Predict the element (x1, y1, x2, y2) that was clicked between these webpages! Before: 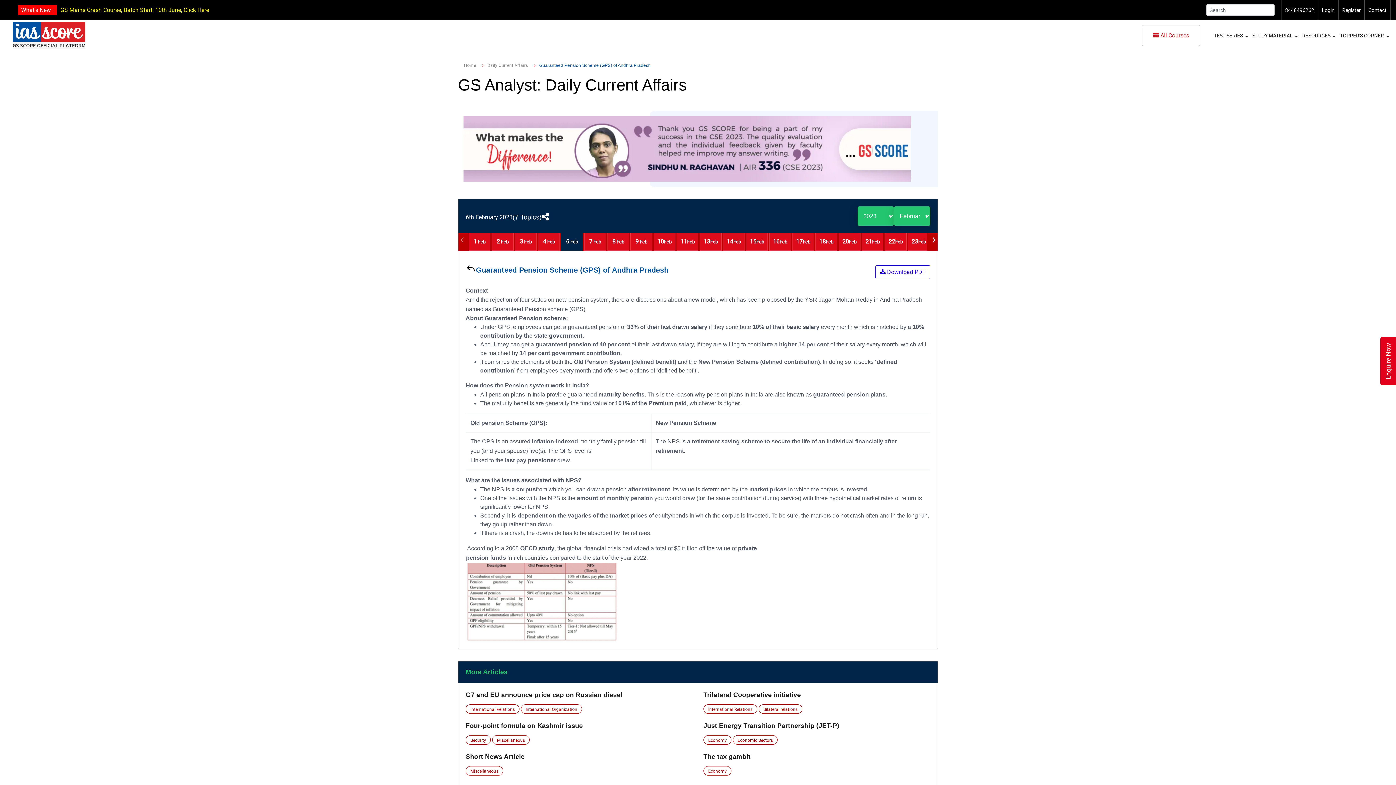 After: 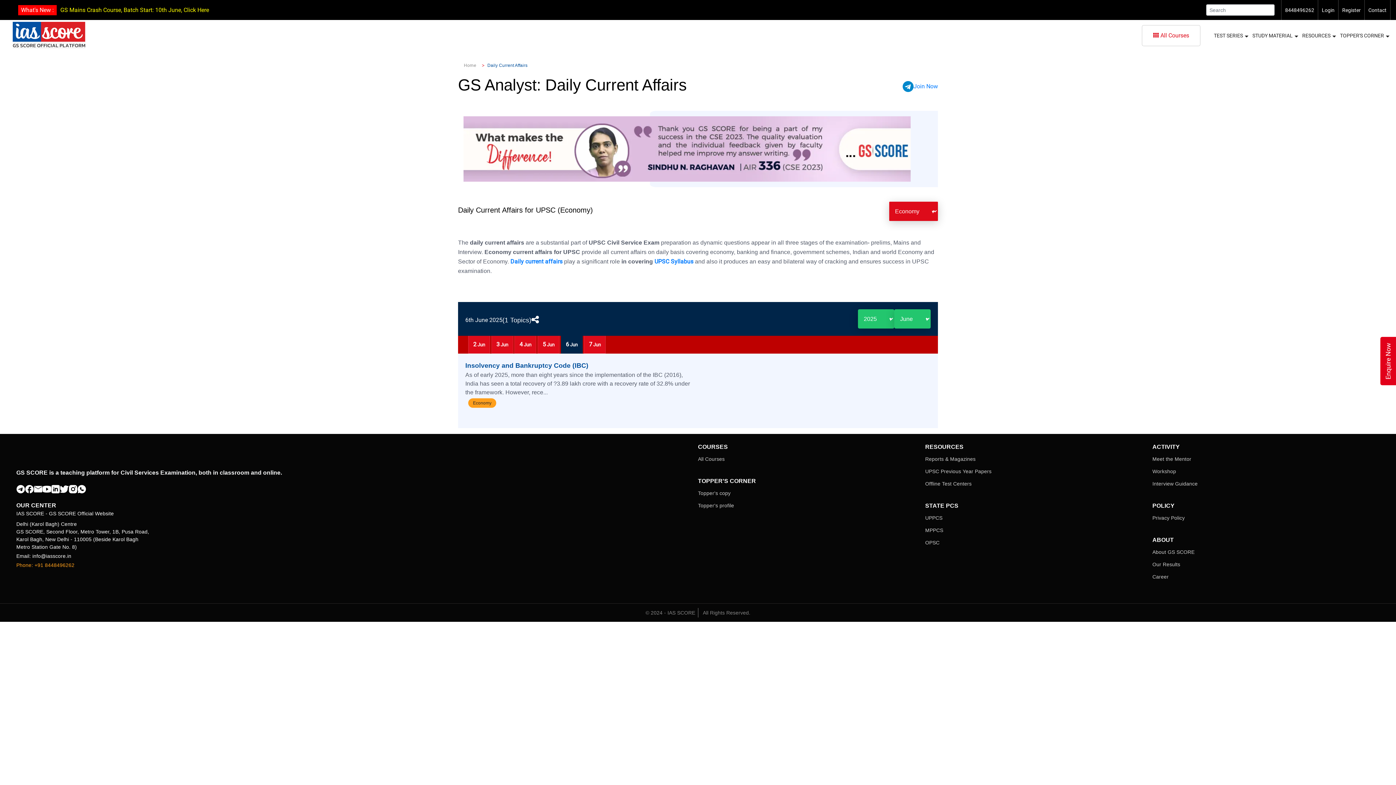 Action: label: Economy bbox: (703, 766, 731, 776)